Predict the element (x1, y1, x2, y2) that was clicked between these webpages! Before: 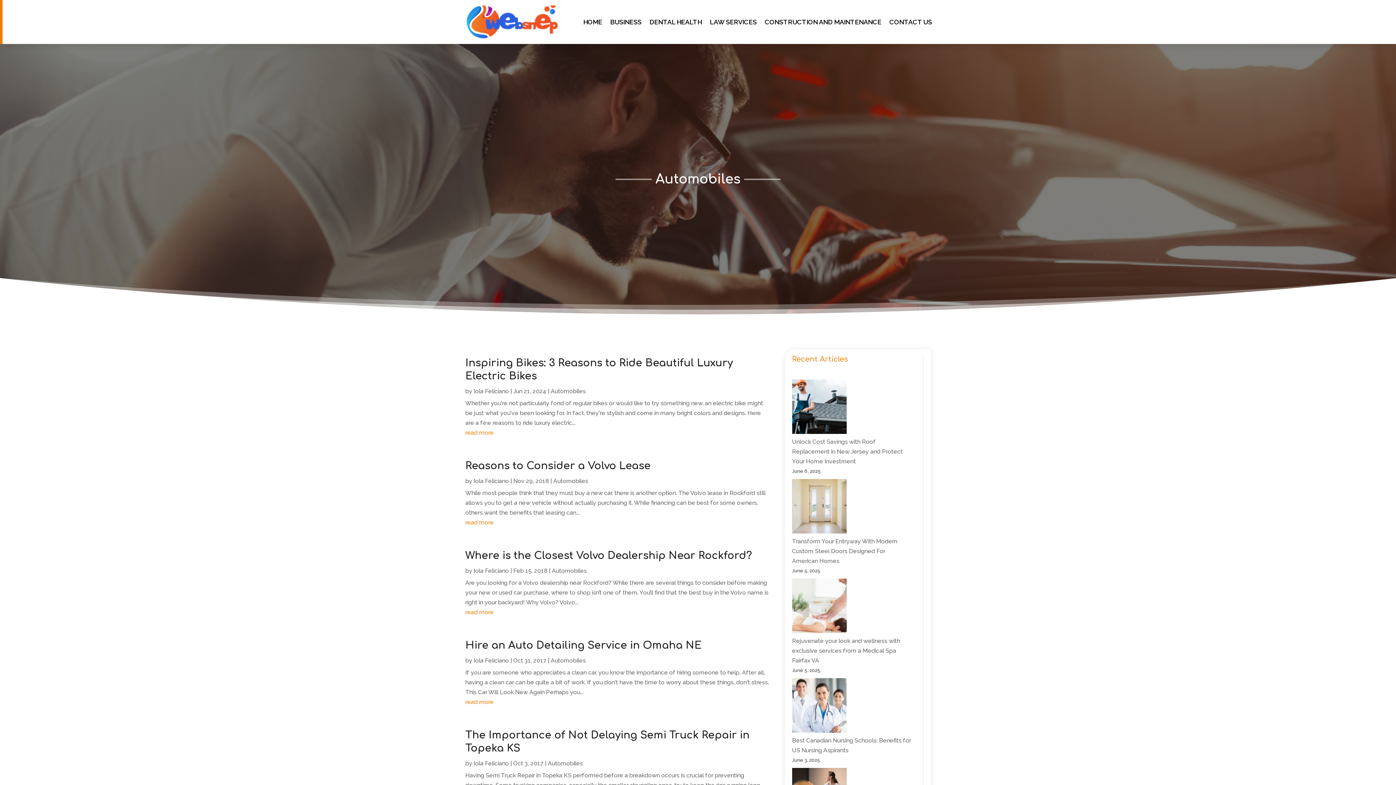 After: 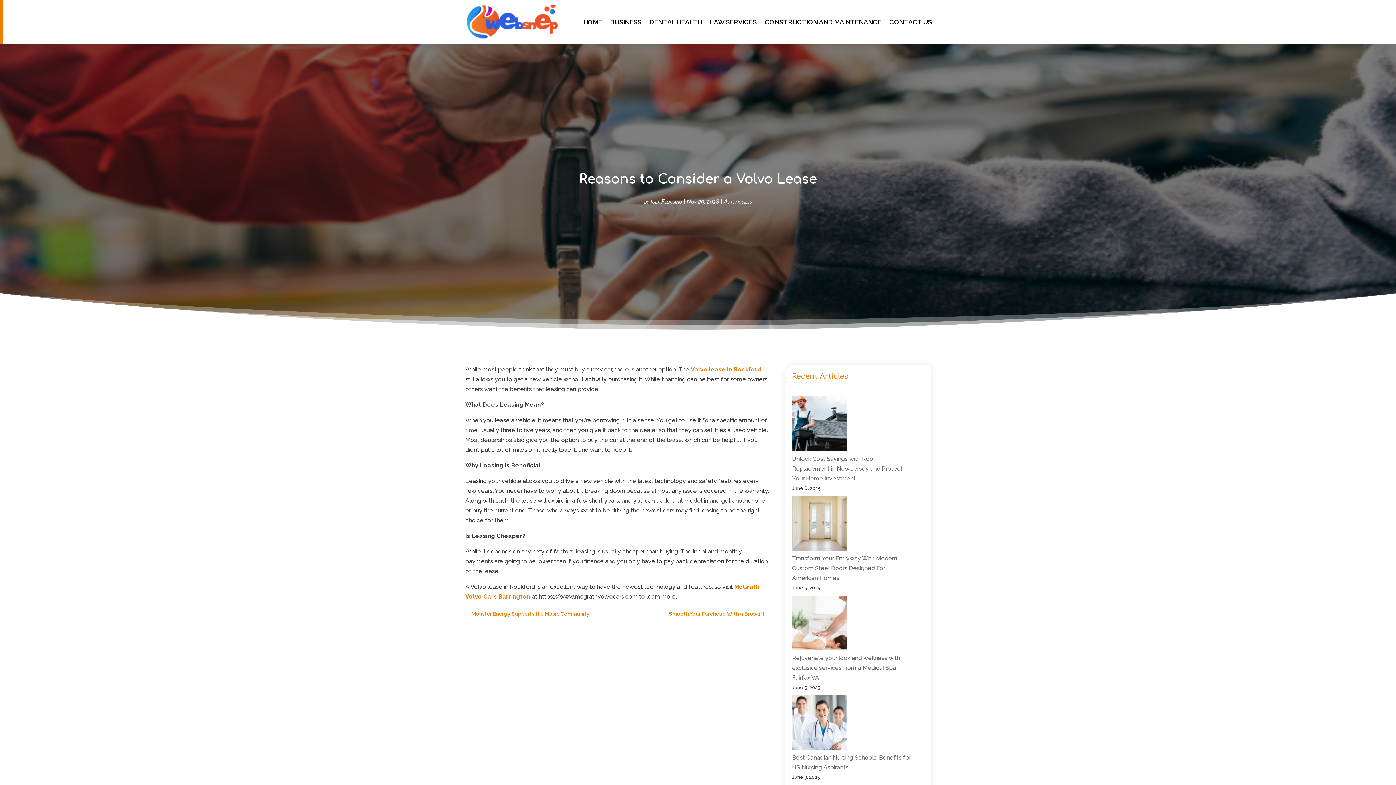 Action: bbox: (465, 460, 650, 471) label: Reasons to Consider a Volvo Lease